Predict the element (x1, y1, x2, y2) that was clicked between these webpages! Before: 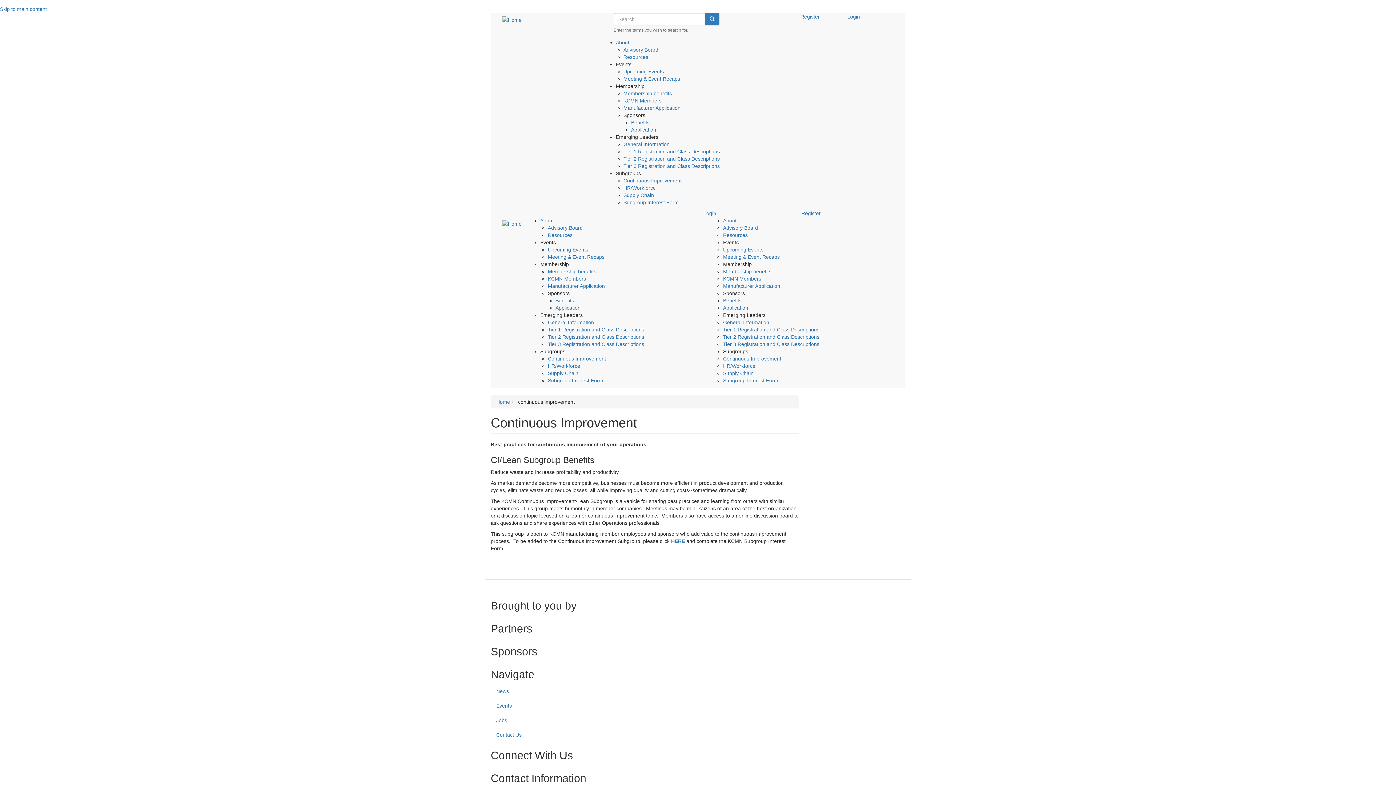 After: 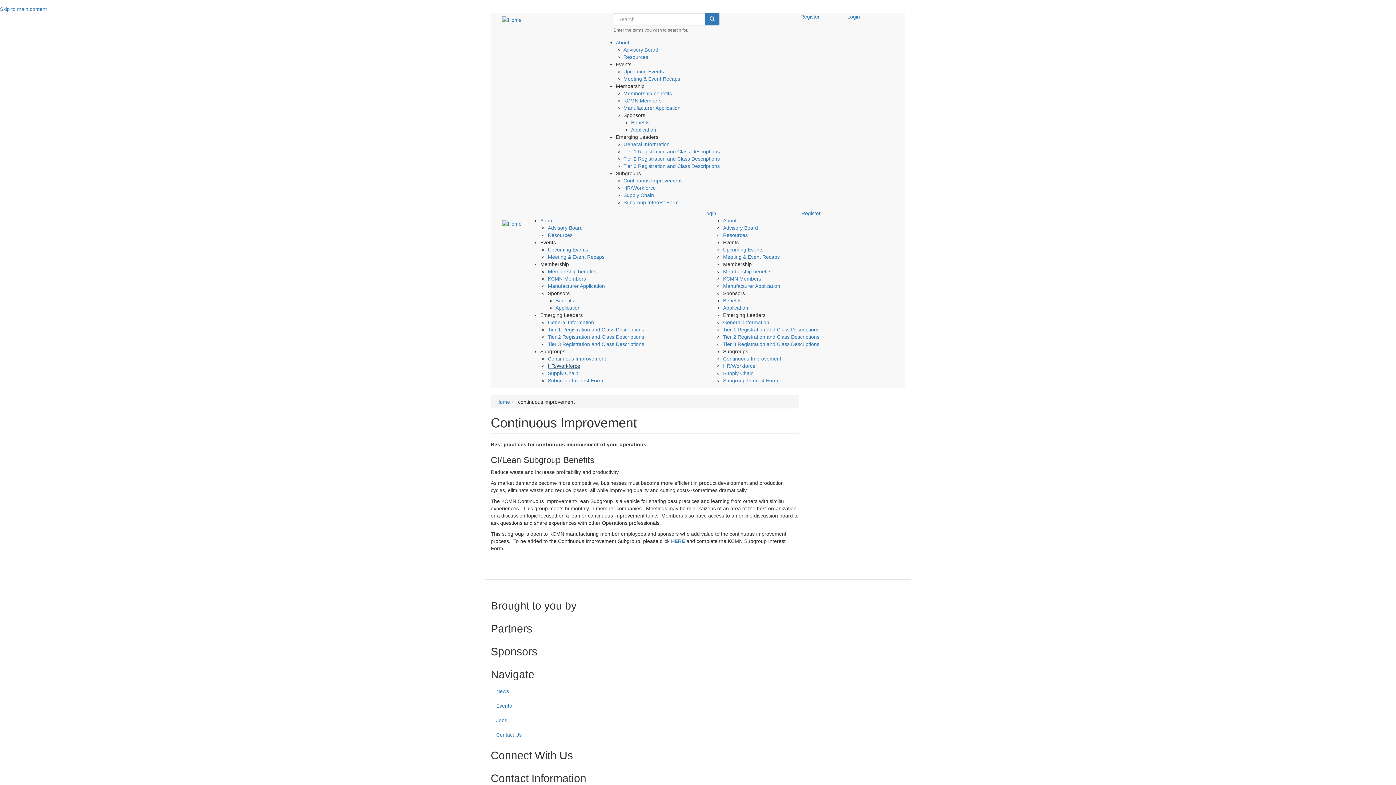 Action: bbox: (548, 363, 580, 369) label: HR/Workforce